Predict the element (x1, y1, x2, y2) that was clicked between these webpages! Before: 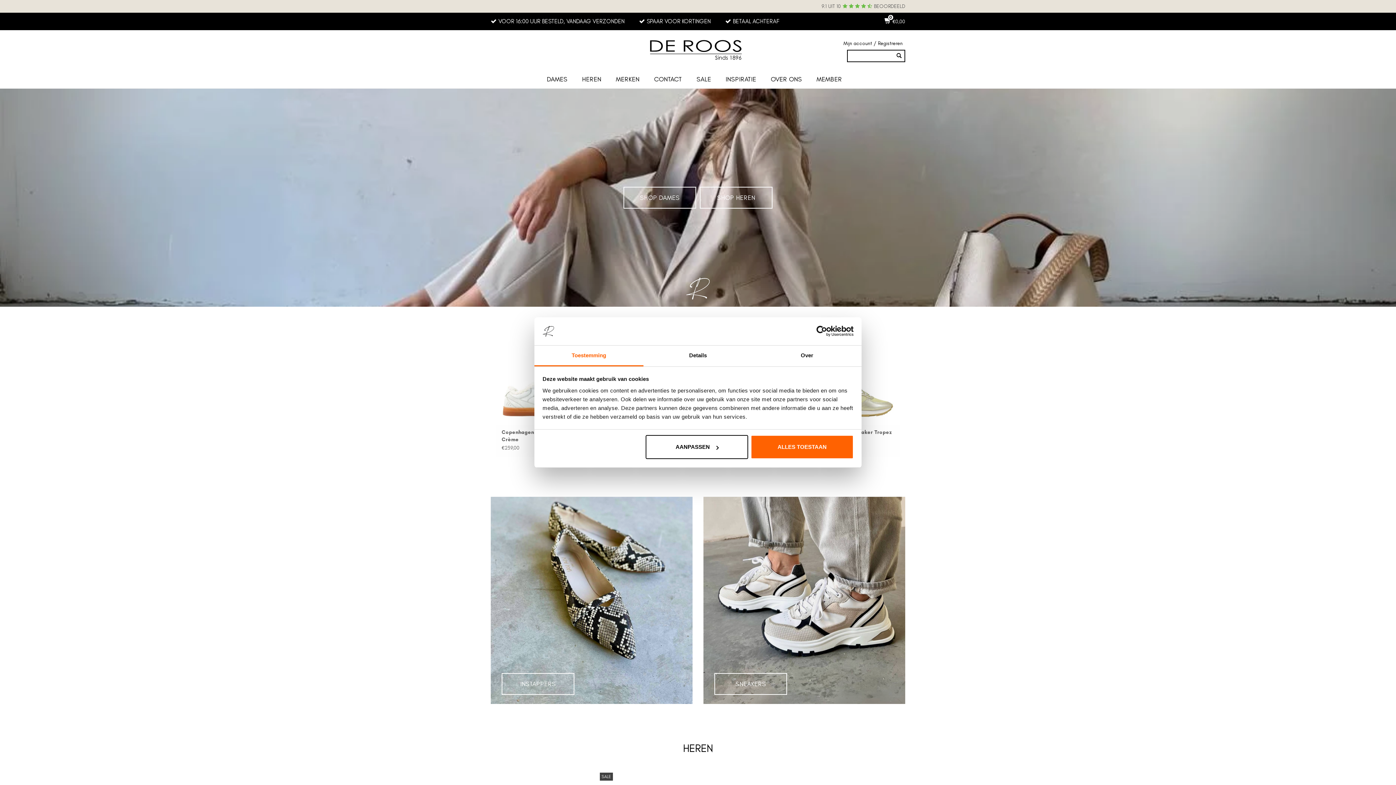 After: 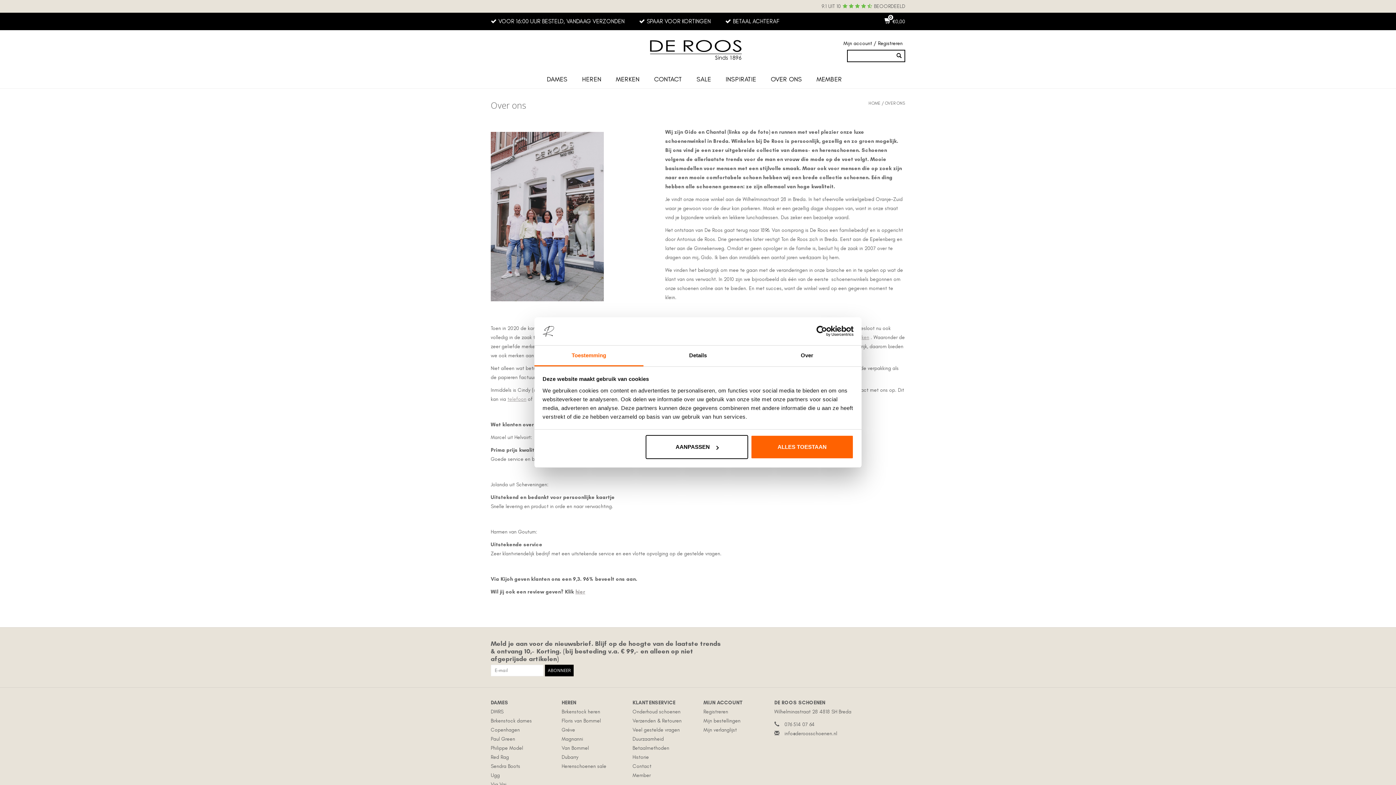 Action: label: OVER ONS bbox: (763, 70, 809, 88)